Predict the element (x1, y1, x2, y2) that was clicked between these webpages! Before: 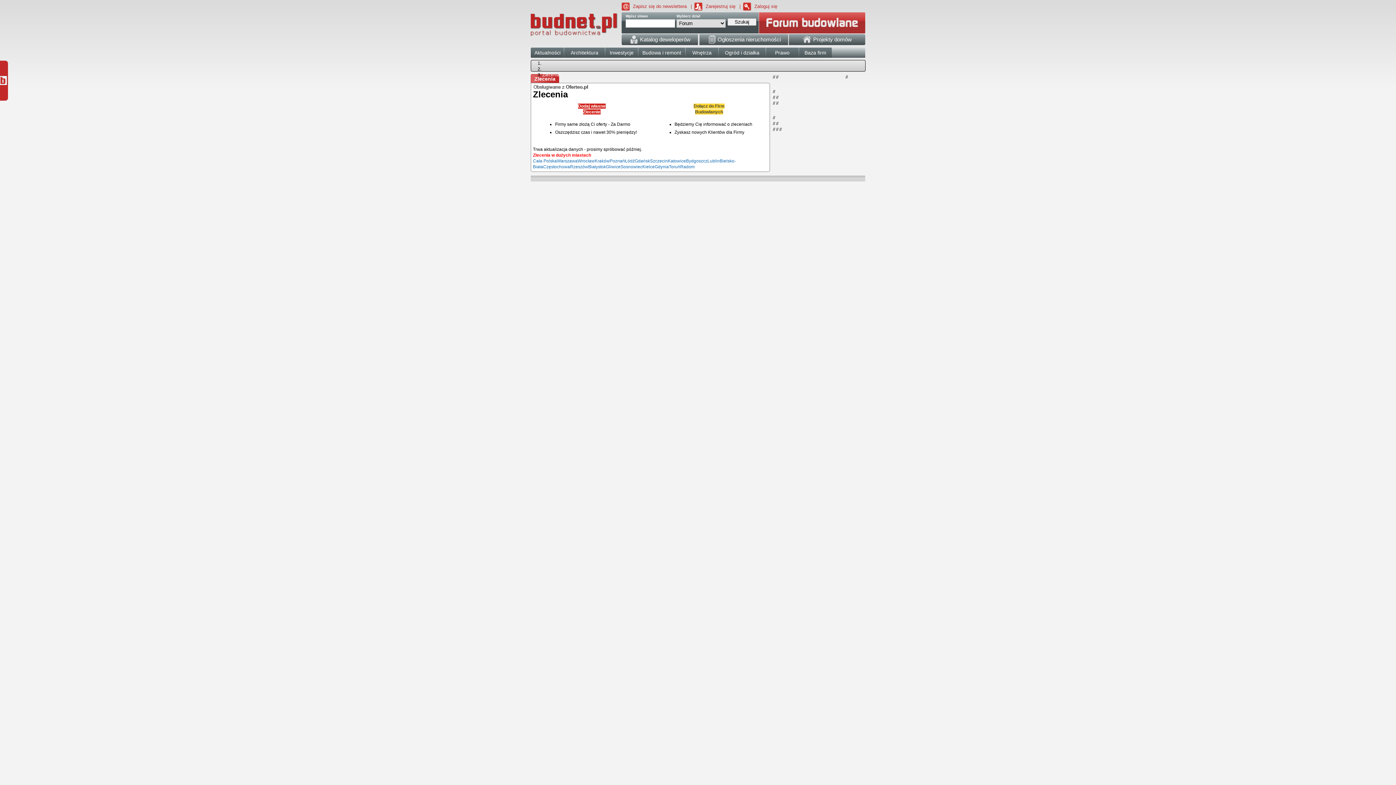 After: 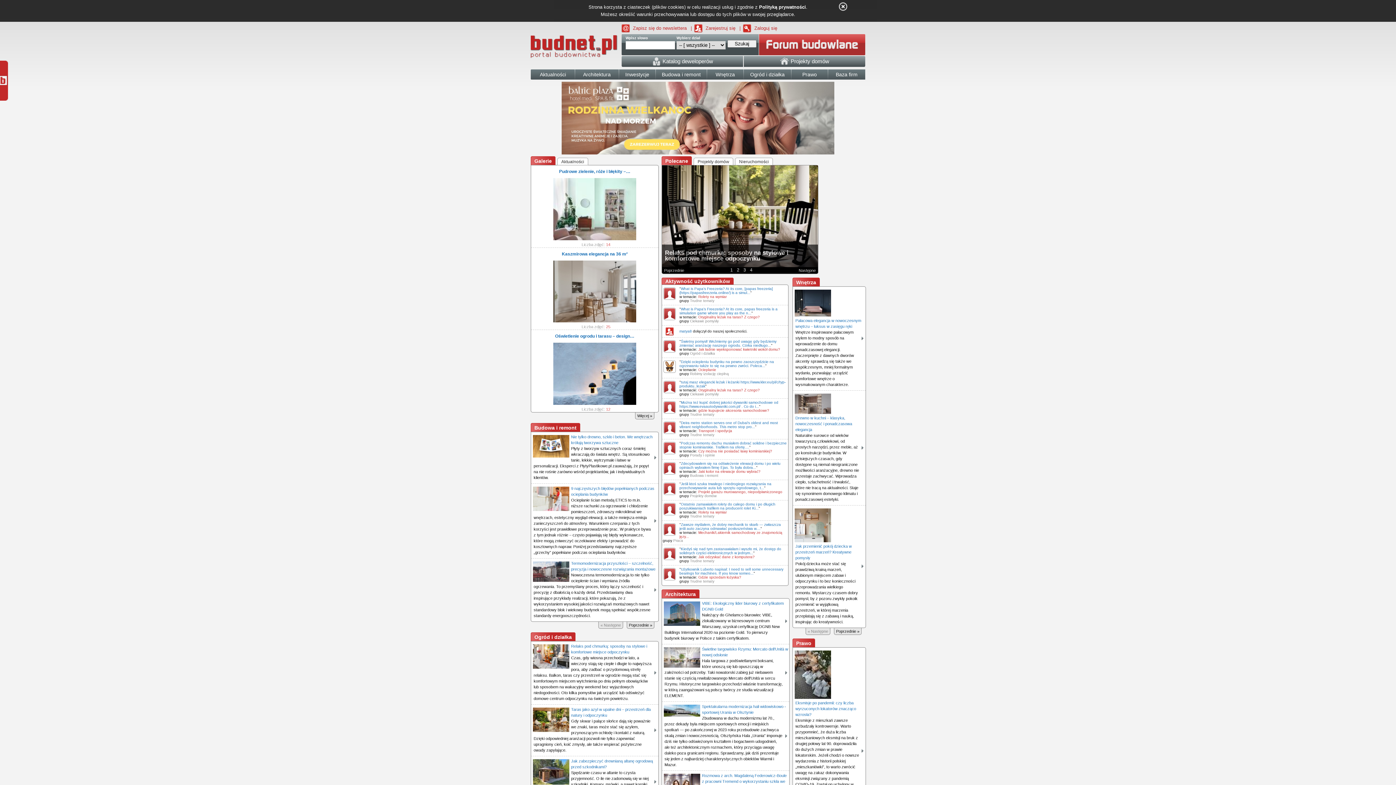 Action: bbox: (530, 34, 617, 39)